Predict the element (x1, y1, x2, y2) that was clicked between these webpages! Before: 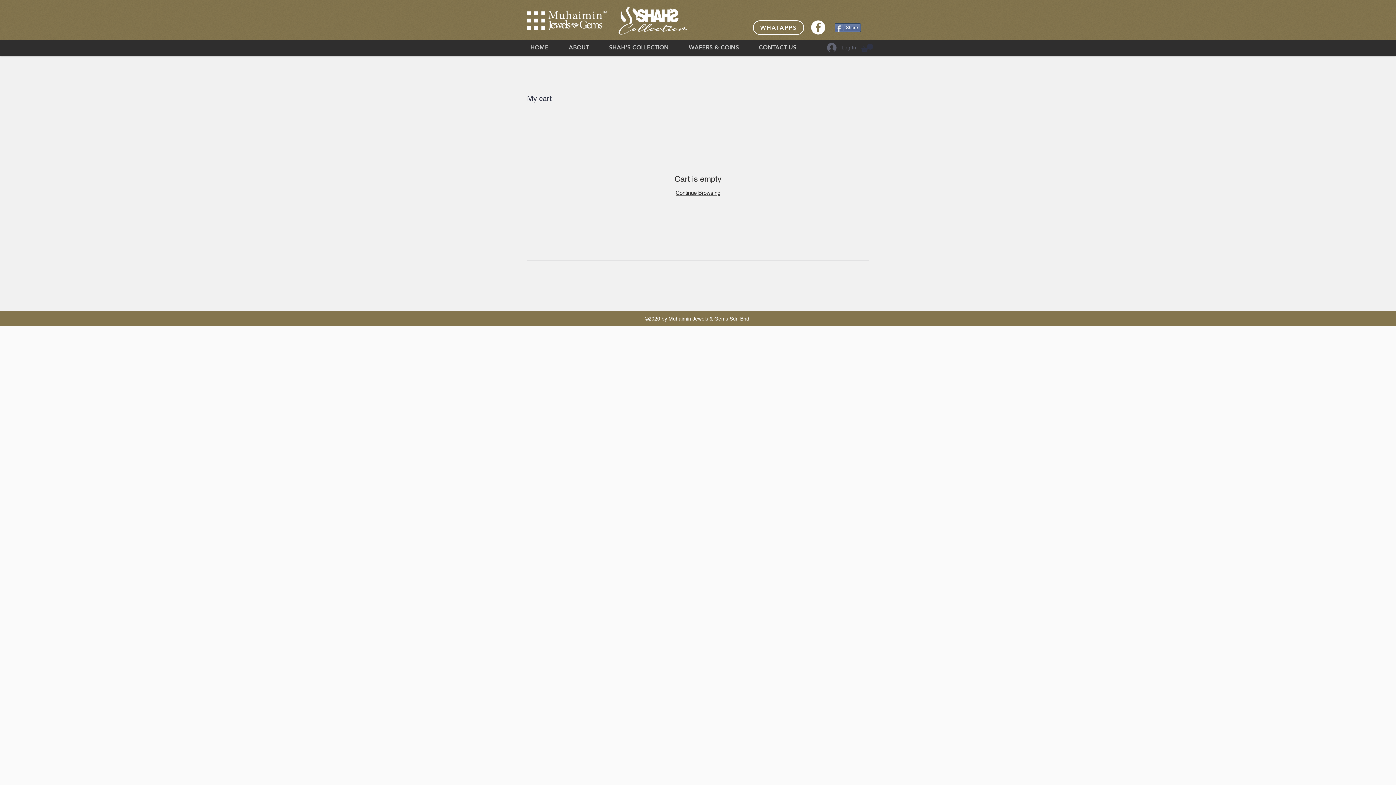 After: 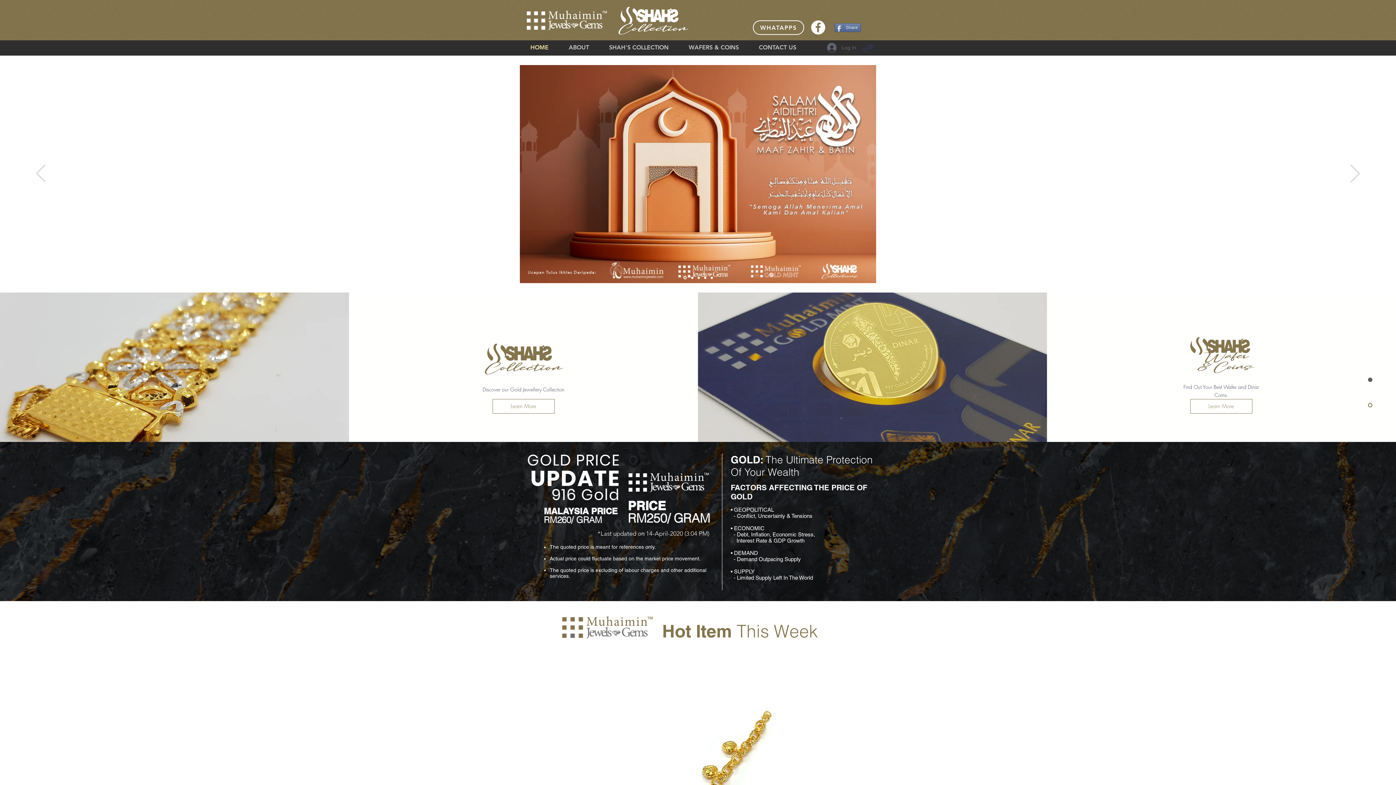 Action: label: CONTACT US bbox: (749, 40, 806, 54)